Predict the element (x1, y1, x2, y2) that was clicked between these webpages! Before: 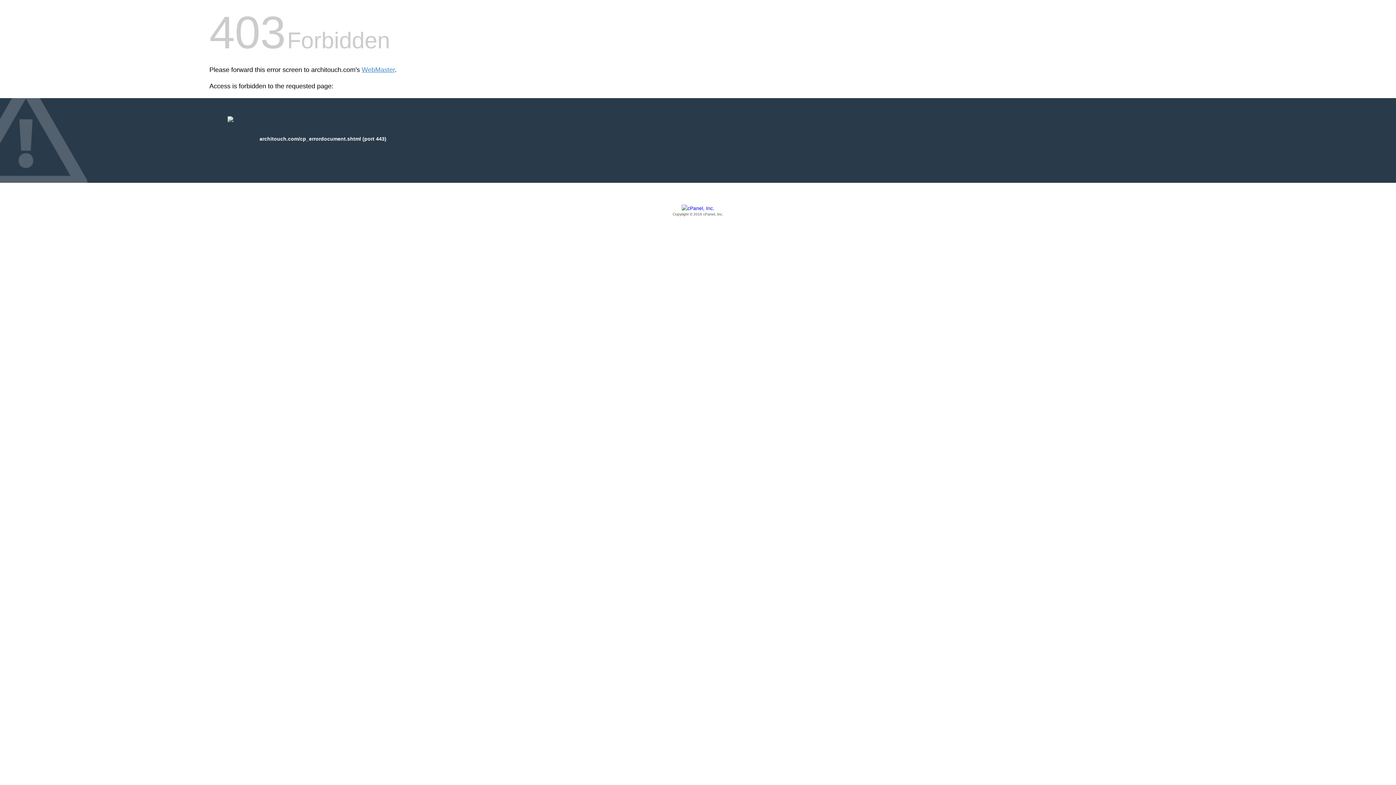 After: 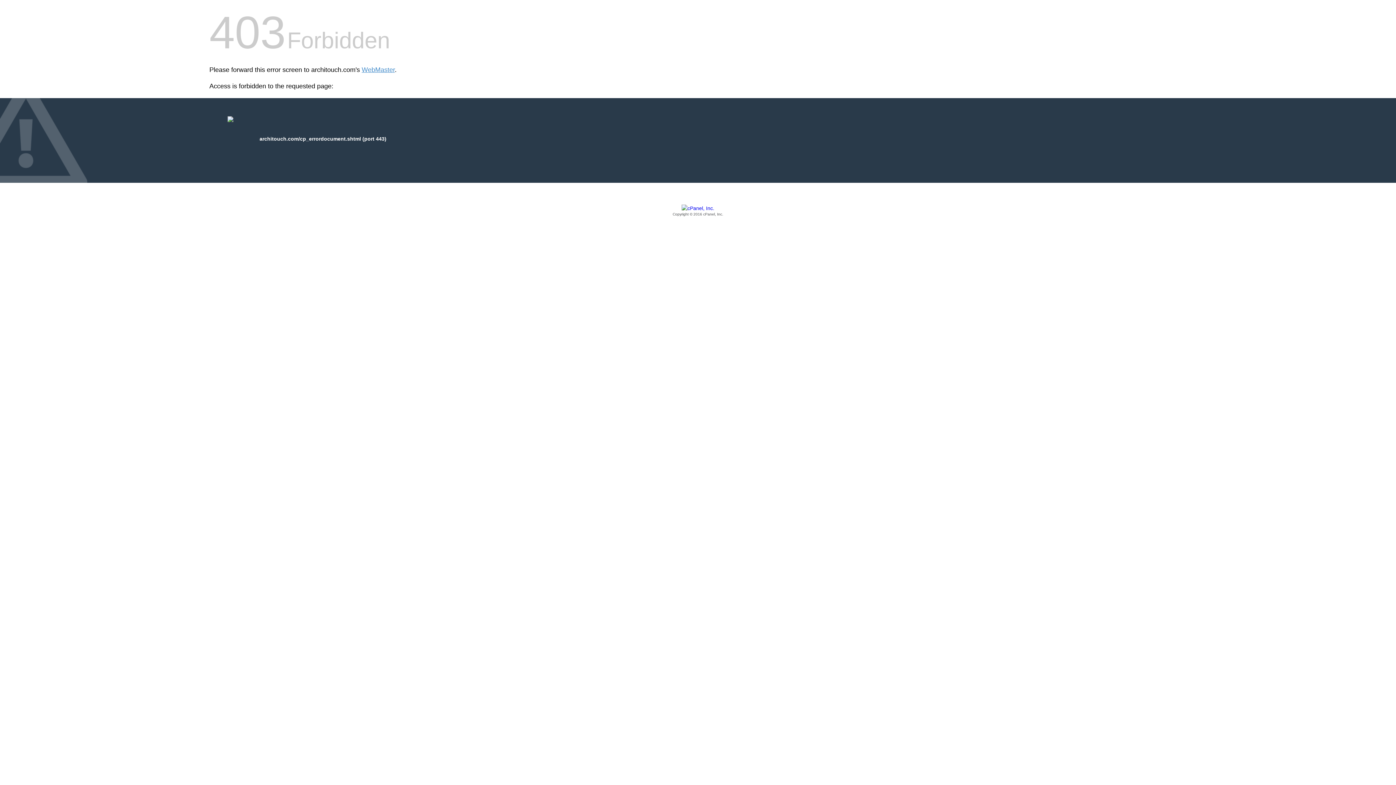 Action: bbox: (209, 205, 1186, 217) label: Copyright © 2016 cPanel, Inc.